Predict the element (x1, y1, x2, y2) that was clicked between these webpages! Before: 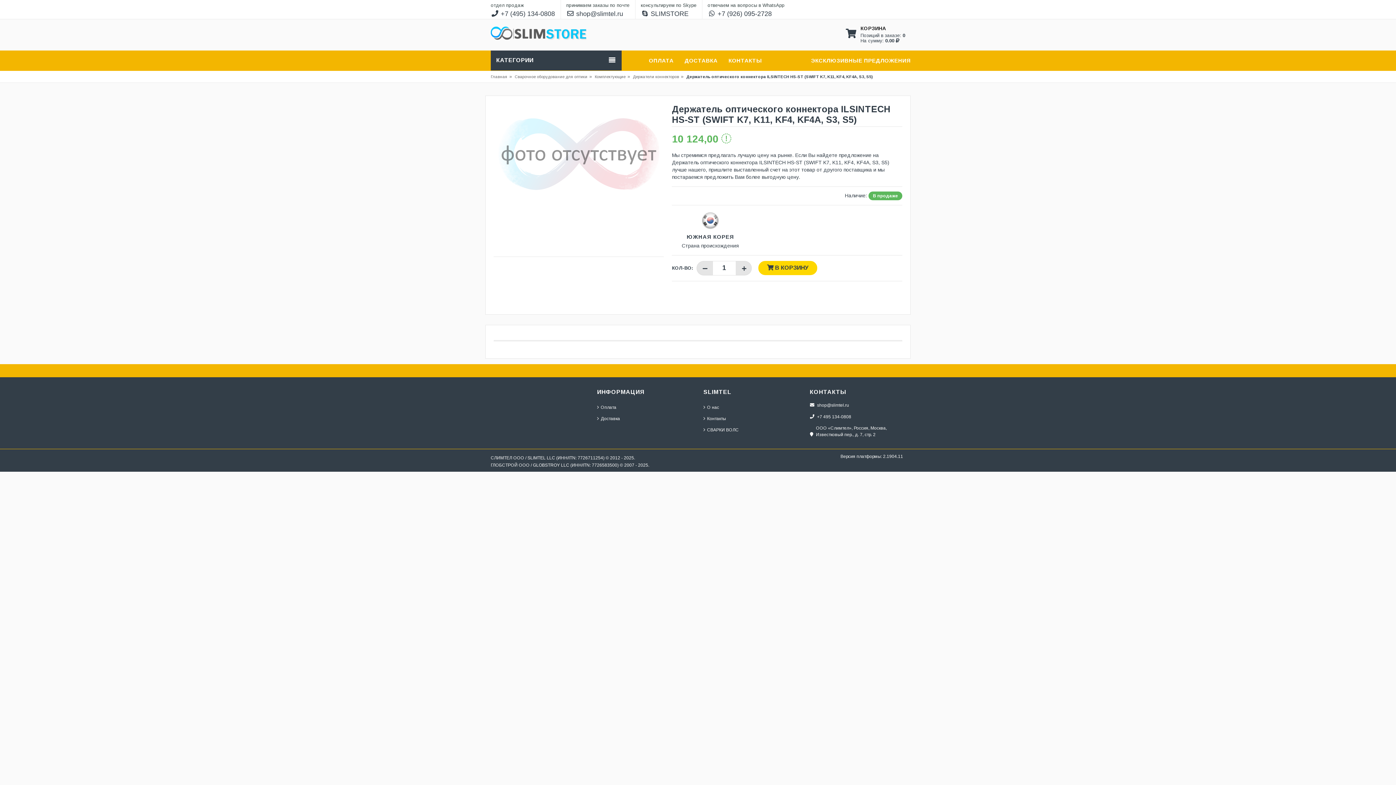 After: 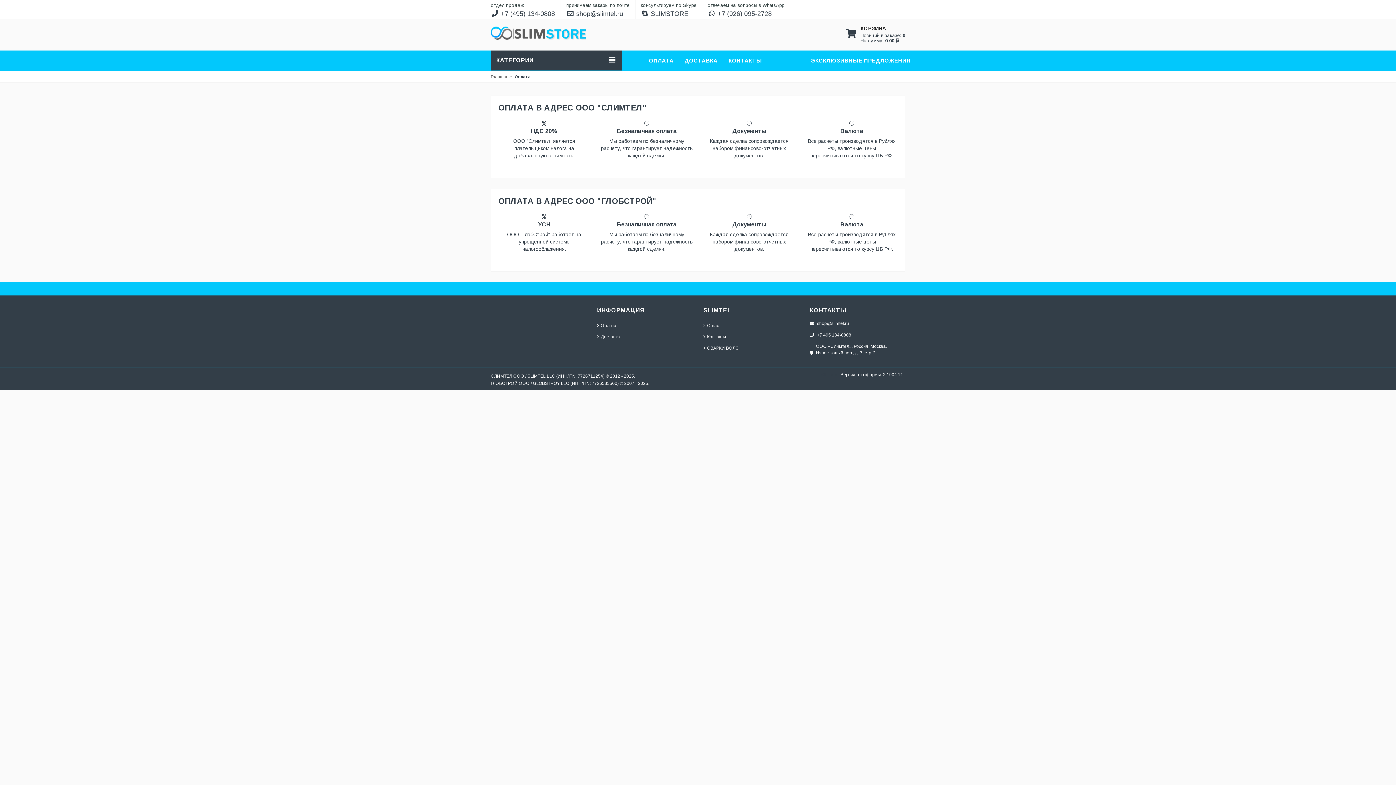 Action: label: Оплата bbox: (597, 405, 616, 409)